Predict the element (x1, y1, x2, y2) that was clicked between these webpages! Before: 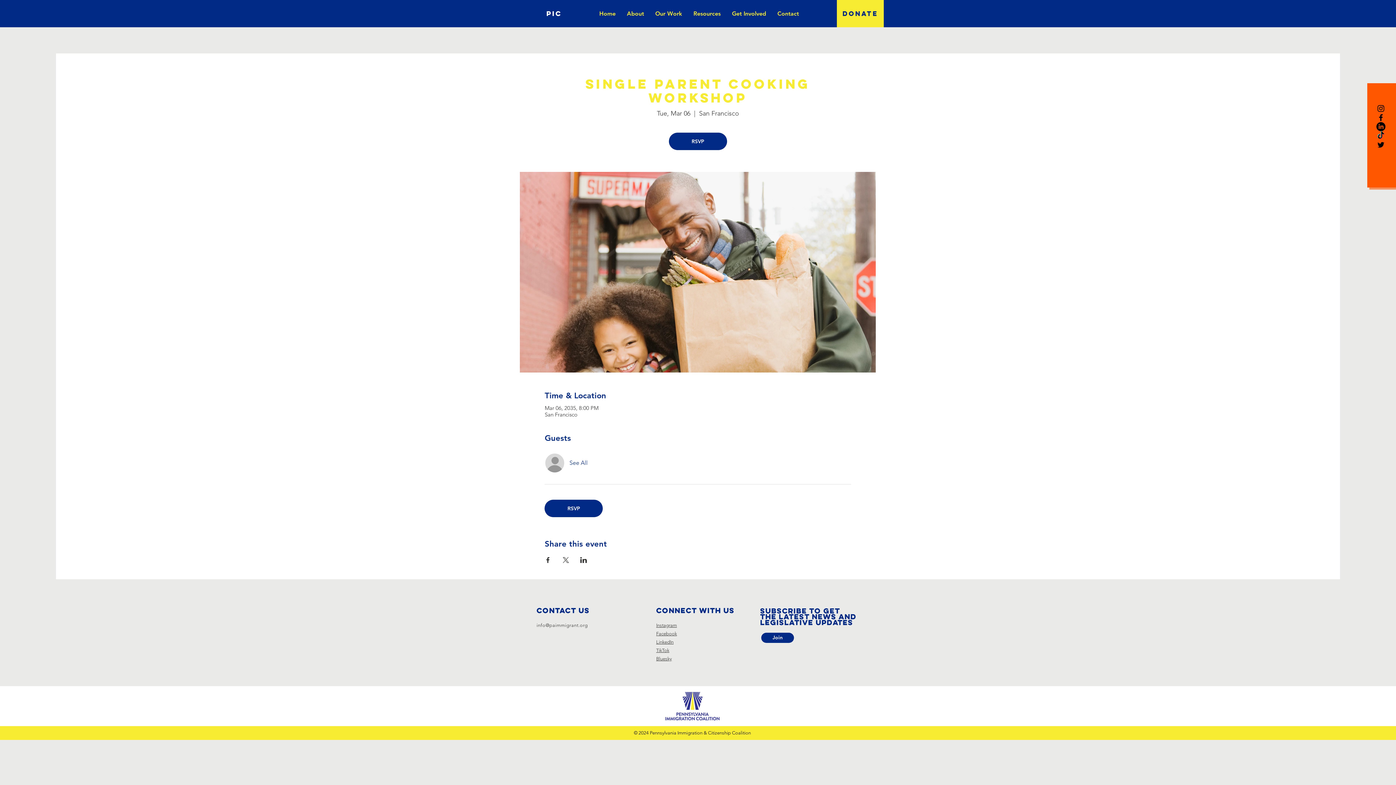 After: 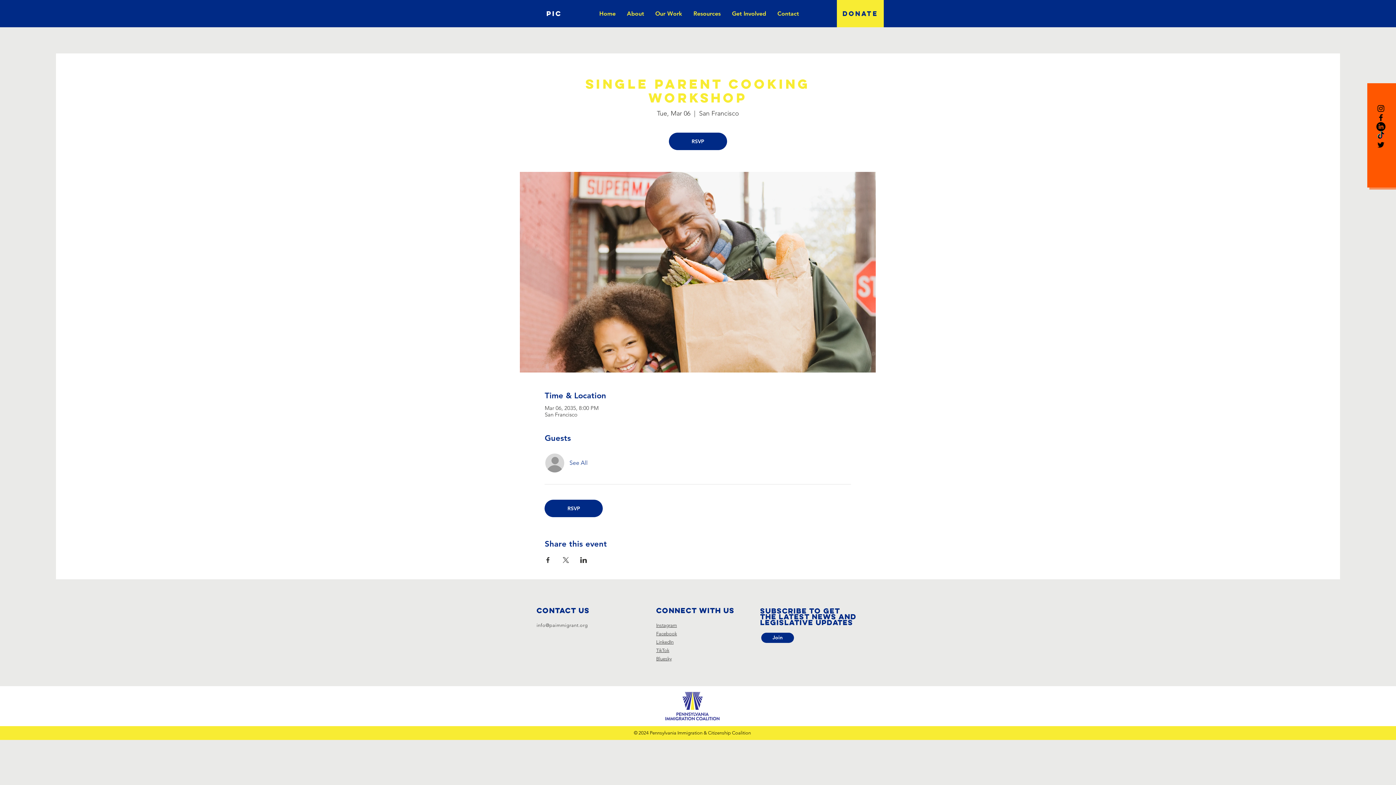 Action: label: About bbox: (621, 8, 649, 19)